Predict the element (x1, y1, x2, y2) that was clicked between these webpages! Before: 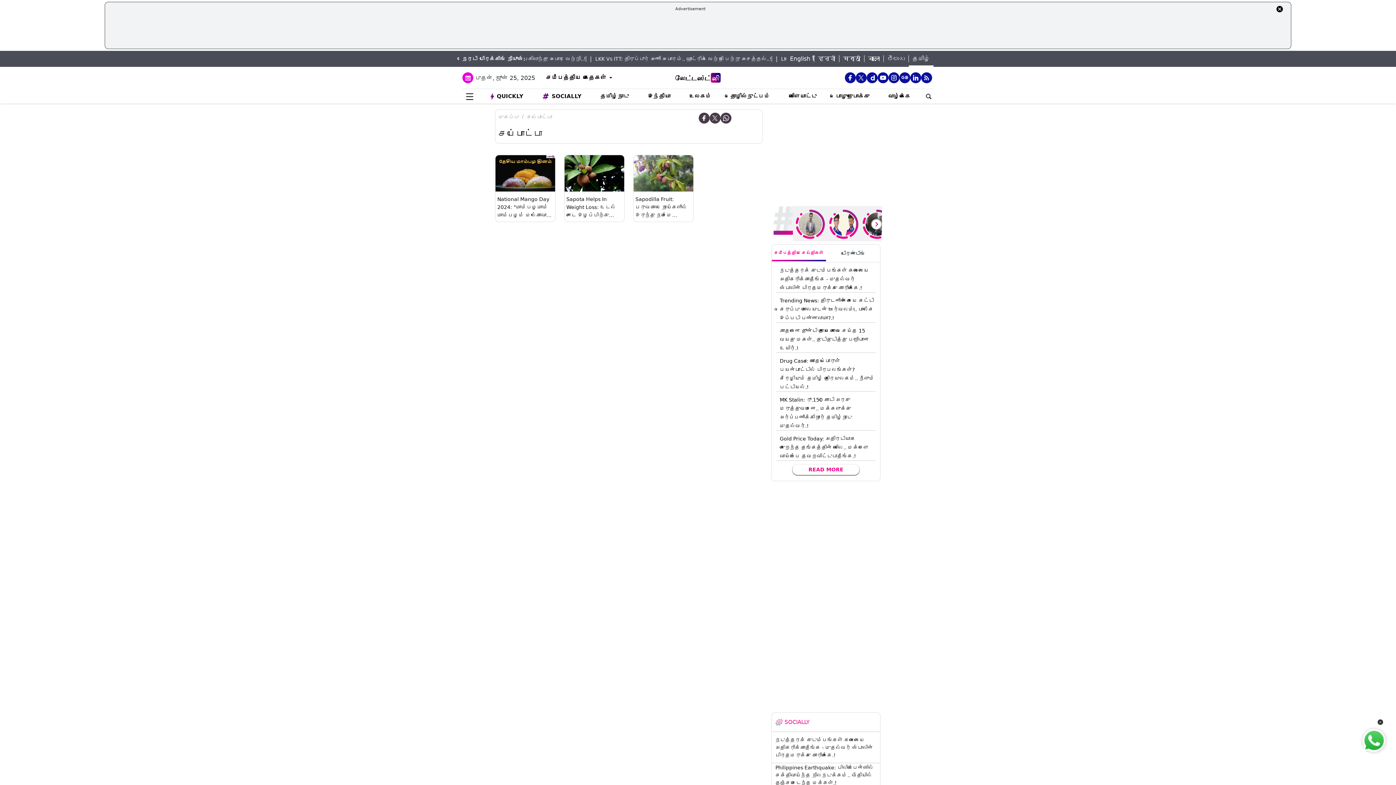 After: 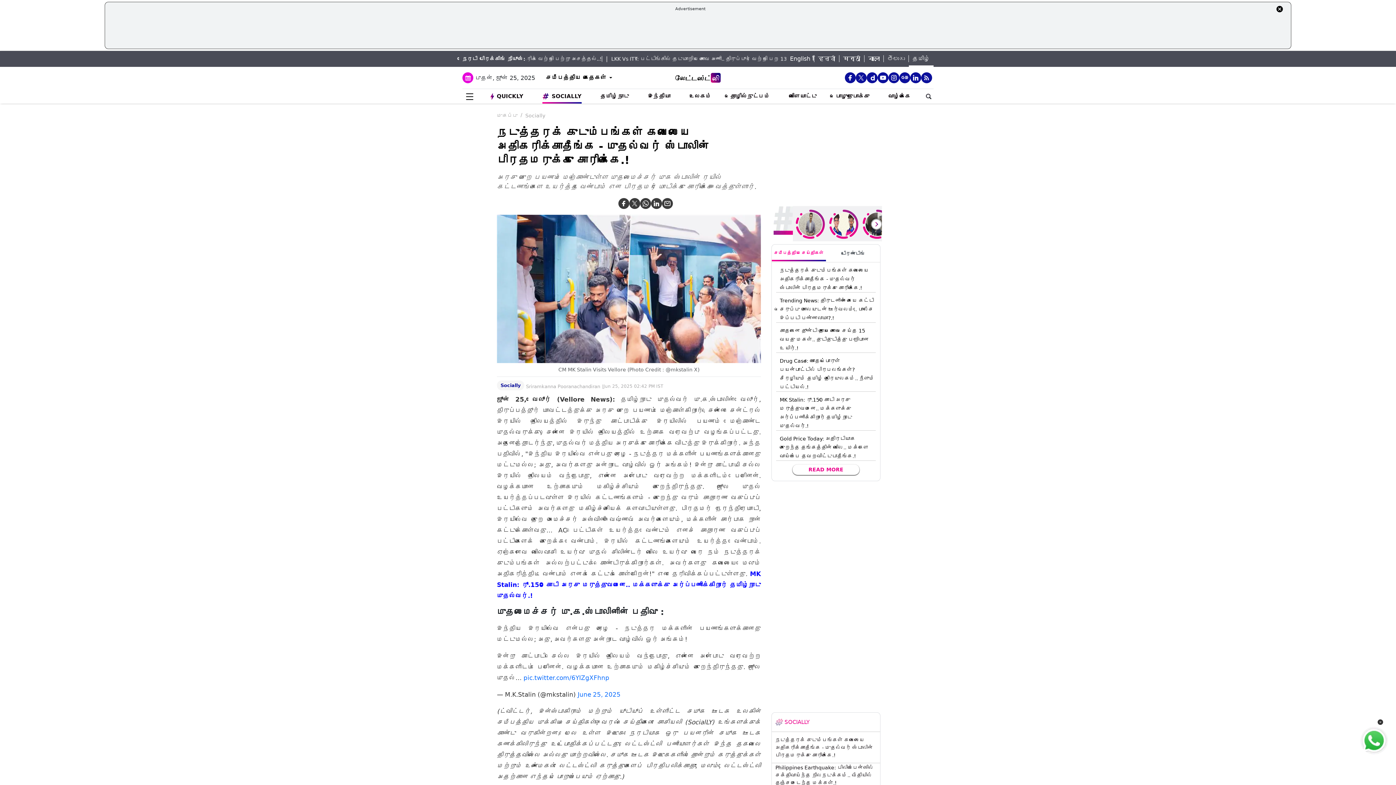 Action: bbox: (780, 267, 869, 290) label: நடுத்தரக் குடும்பங்கள் கவலையை அதிகரிக்காதீங்க - முதல்வர் ஸ்டாலின் பிரதமருக்கு கோரிக்கை.!